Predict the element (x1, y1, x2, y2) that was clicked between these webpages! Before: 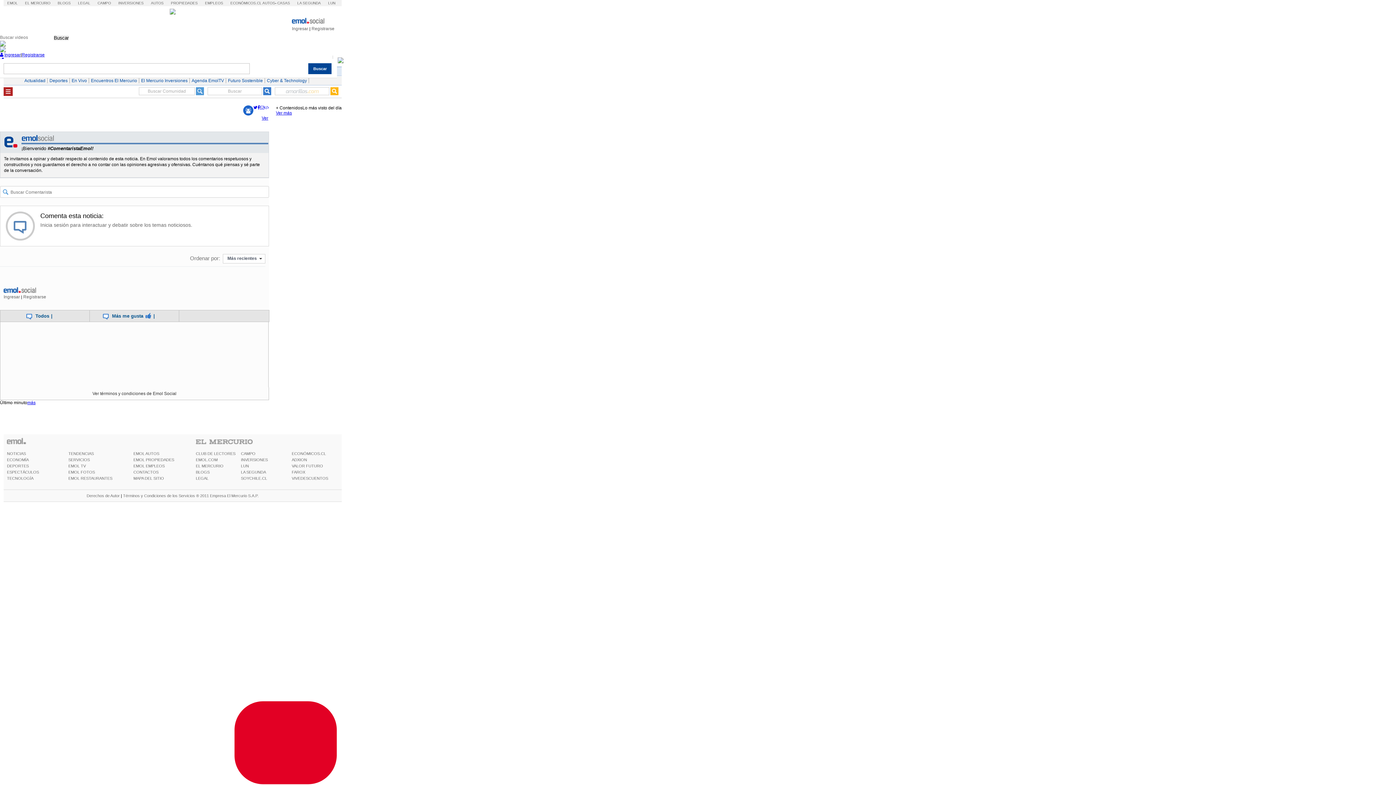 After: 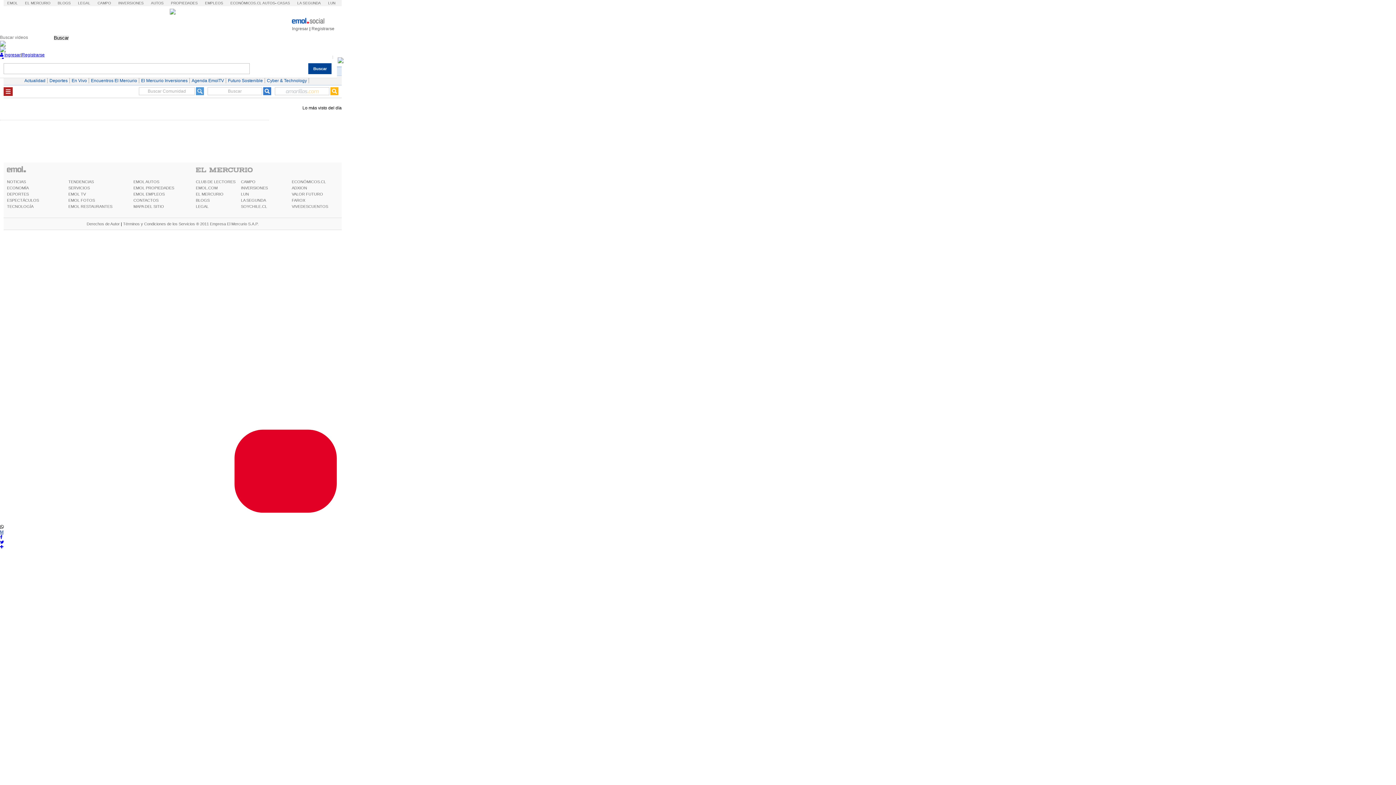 Action: label: Ver más bbox: (276, 110, 292, 115)